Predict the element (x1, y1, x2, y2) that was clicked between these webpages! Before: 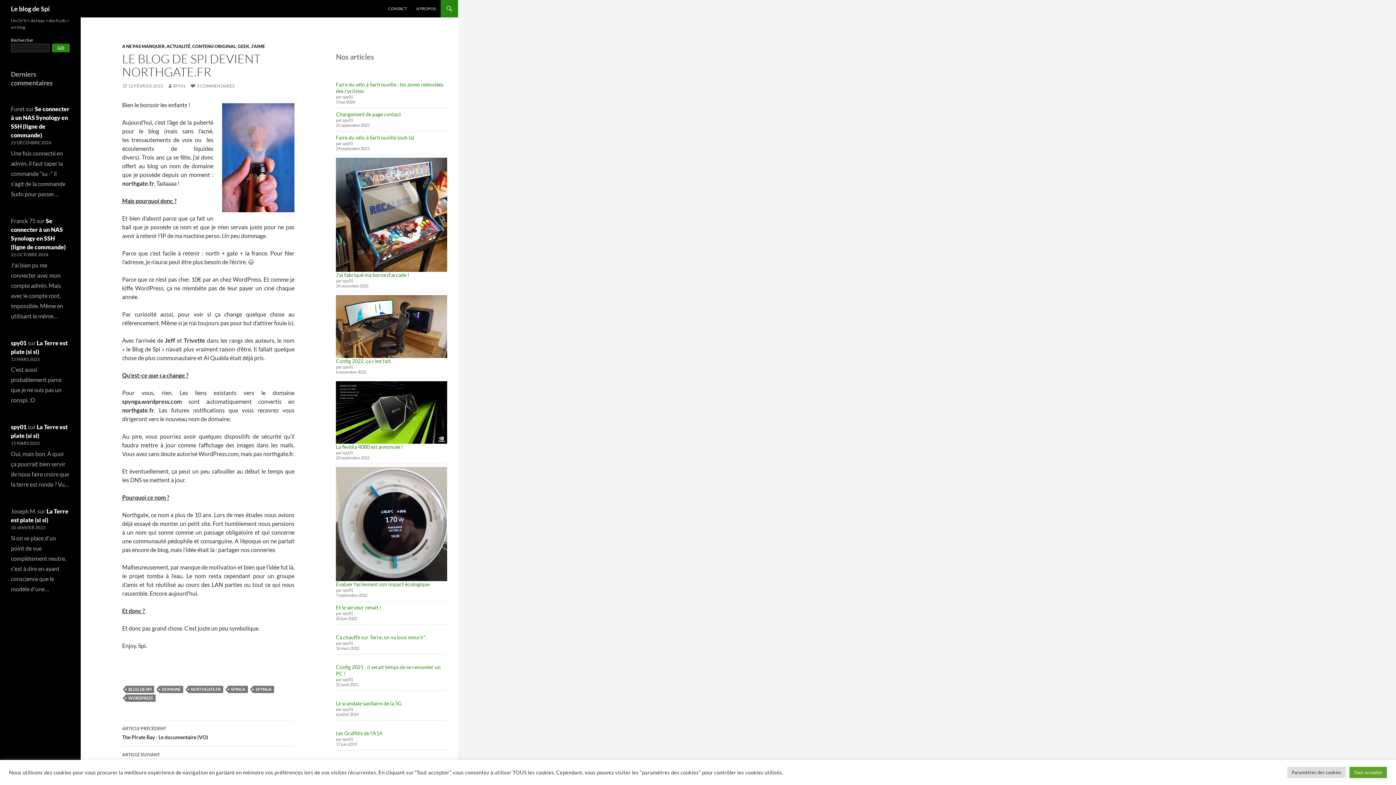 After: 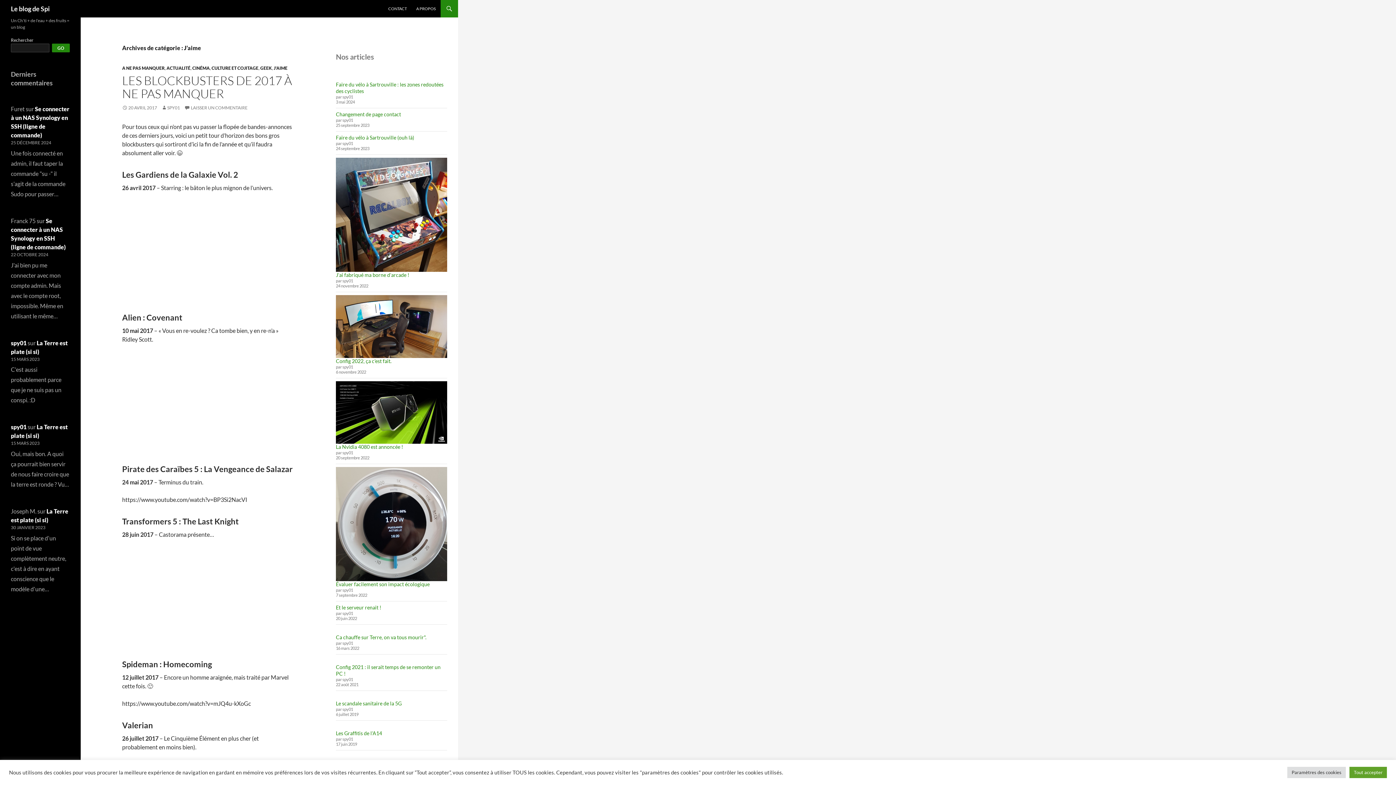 Action: bbox: (251, 43, 265, 49) label: J'AIME